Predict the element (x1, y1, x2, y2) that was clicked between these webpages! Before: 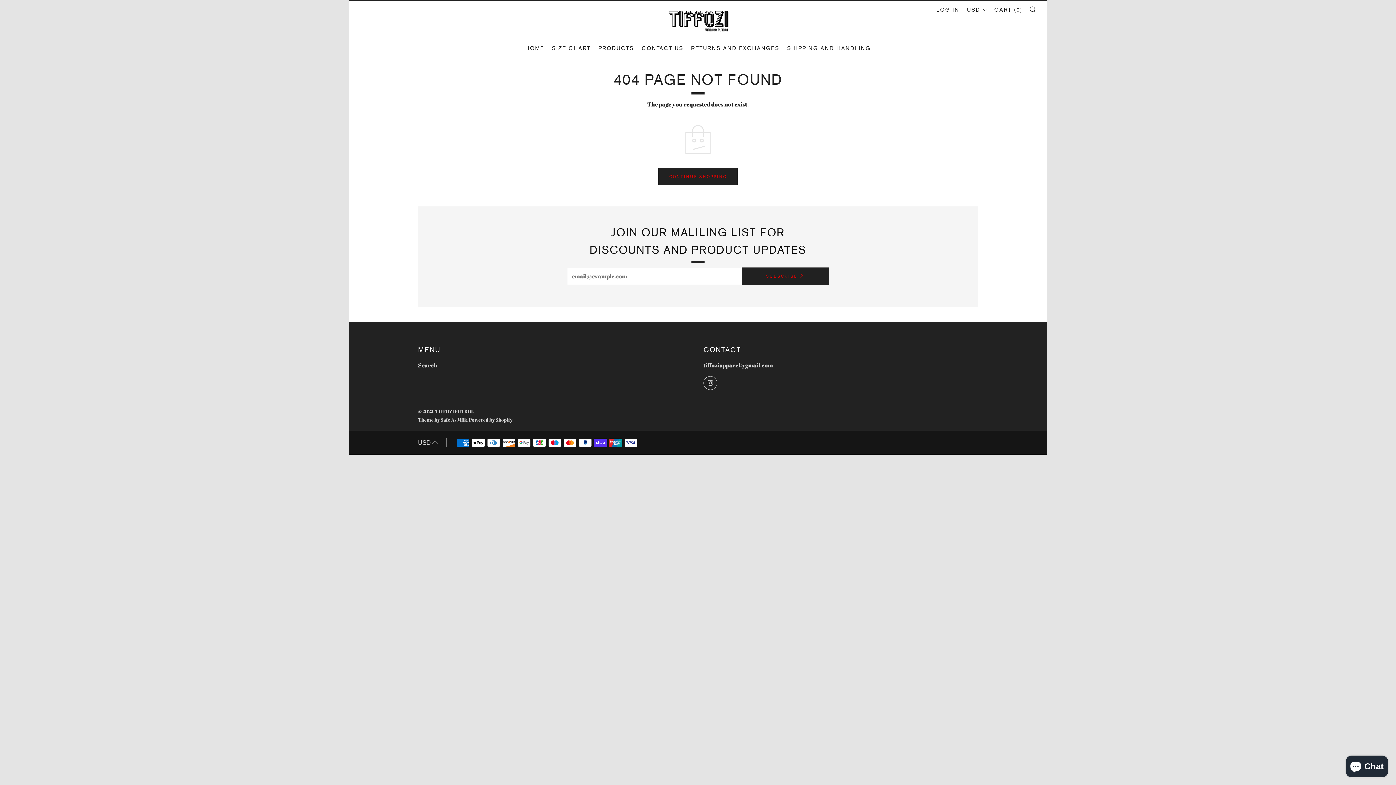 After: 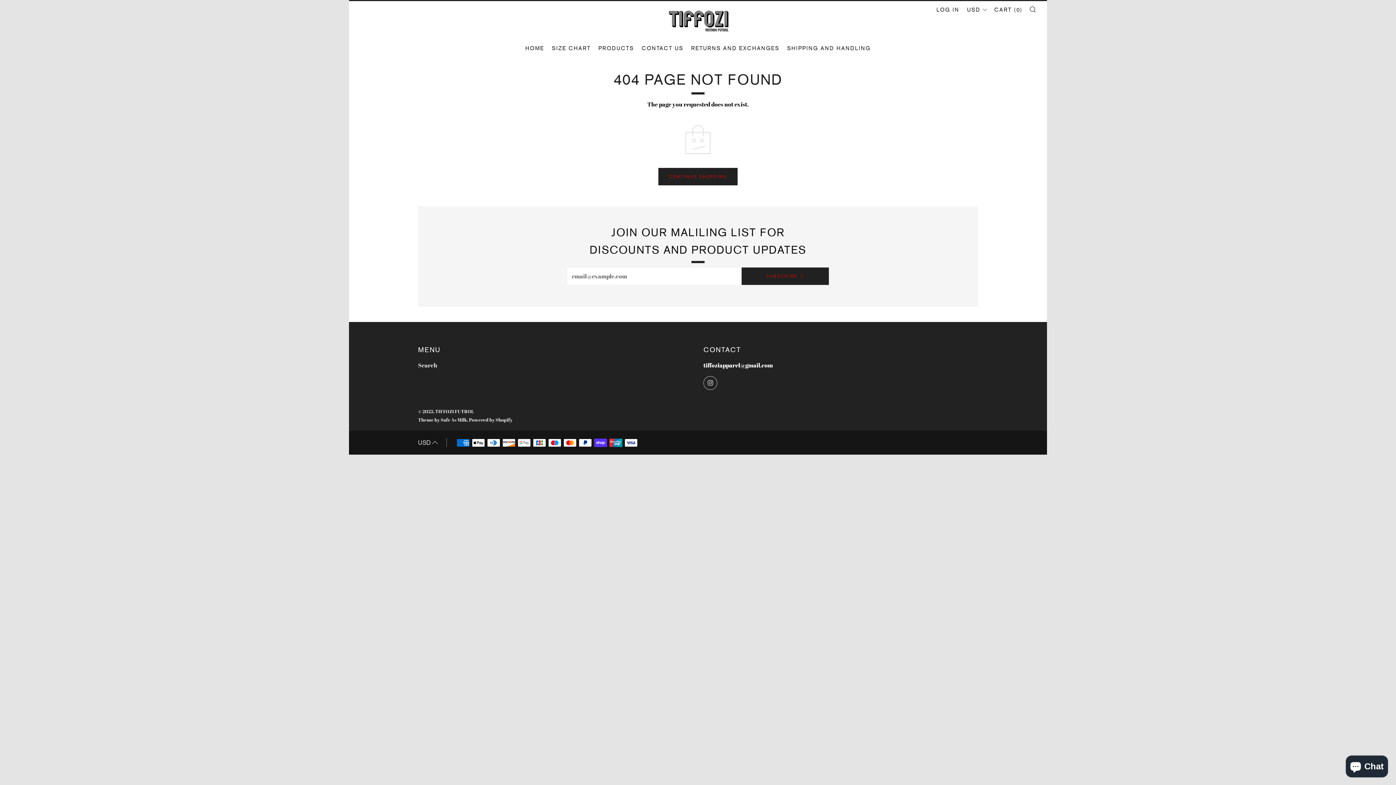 Action: bbox: (703, 361, 773, 369) label: tiffoziapparel@gmail.com